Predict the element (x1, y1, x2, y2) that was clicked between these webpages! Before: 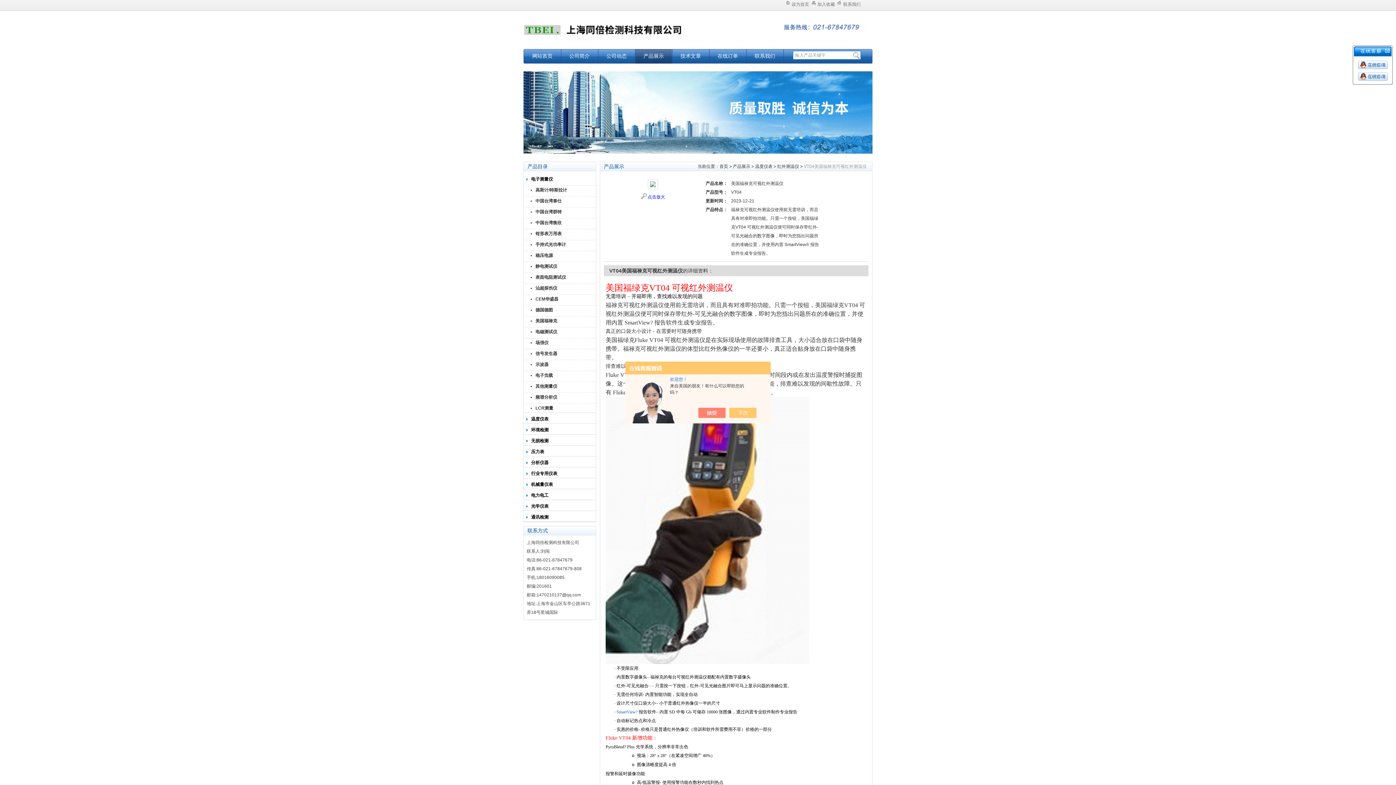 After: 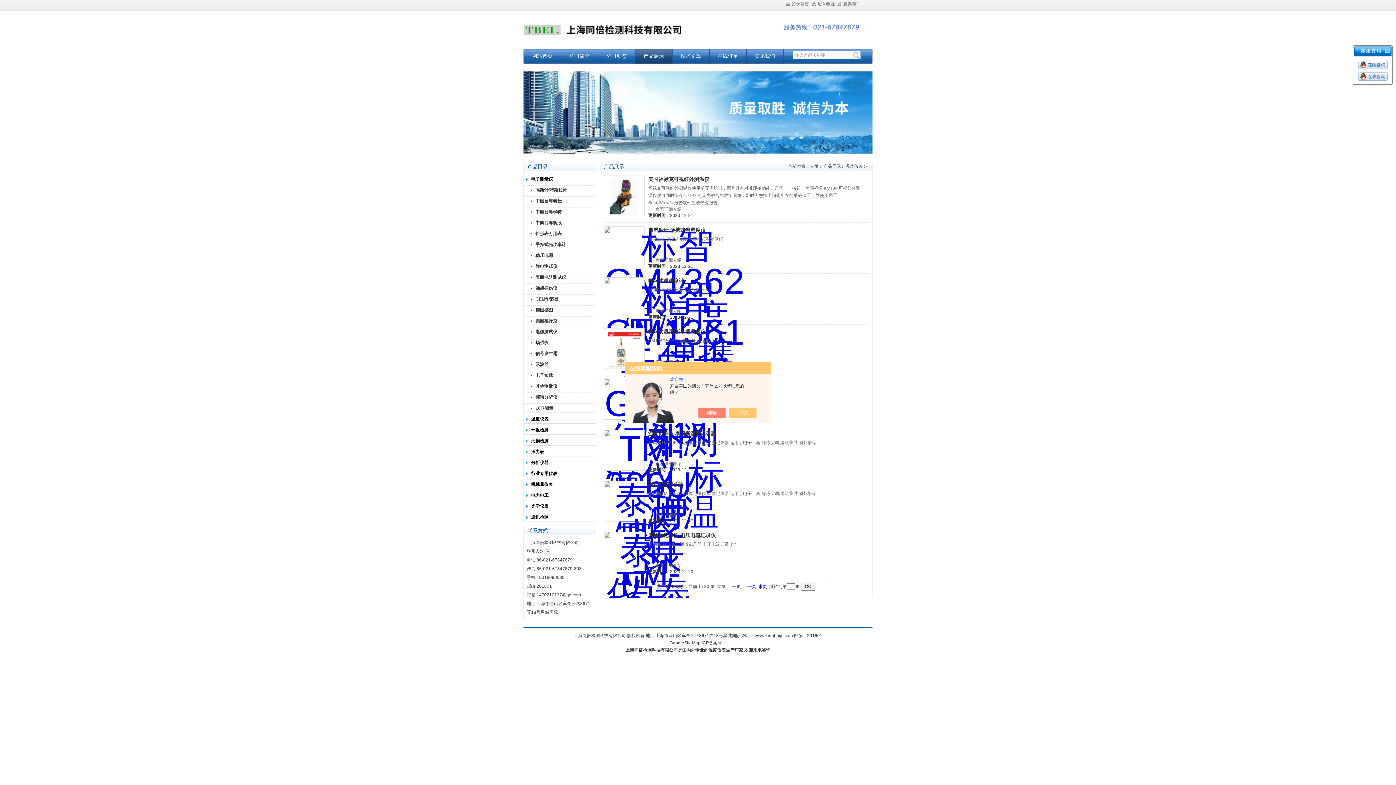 Action: label: 温度仪表 bbox: (755, 164, 772, 169)